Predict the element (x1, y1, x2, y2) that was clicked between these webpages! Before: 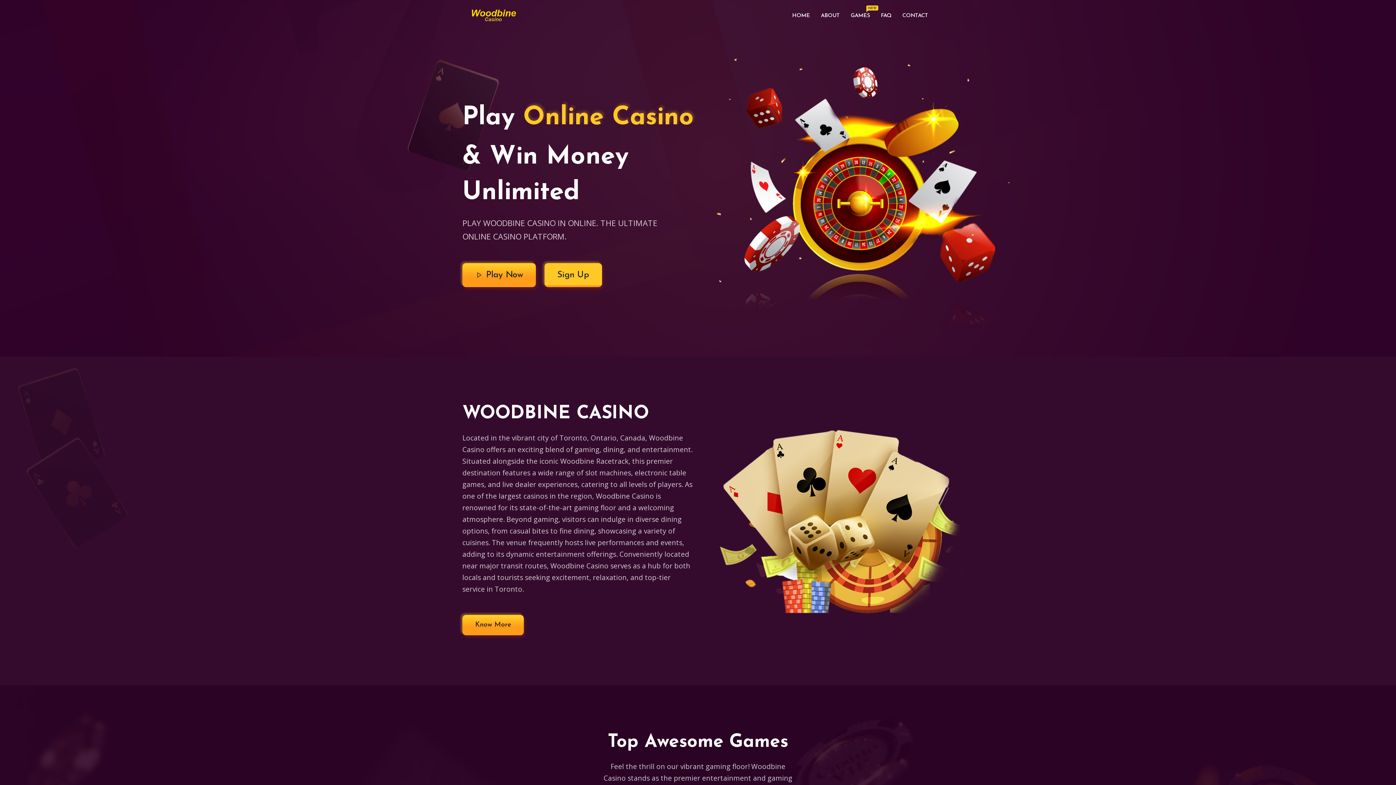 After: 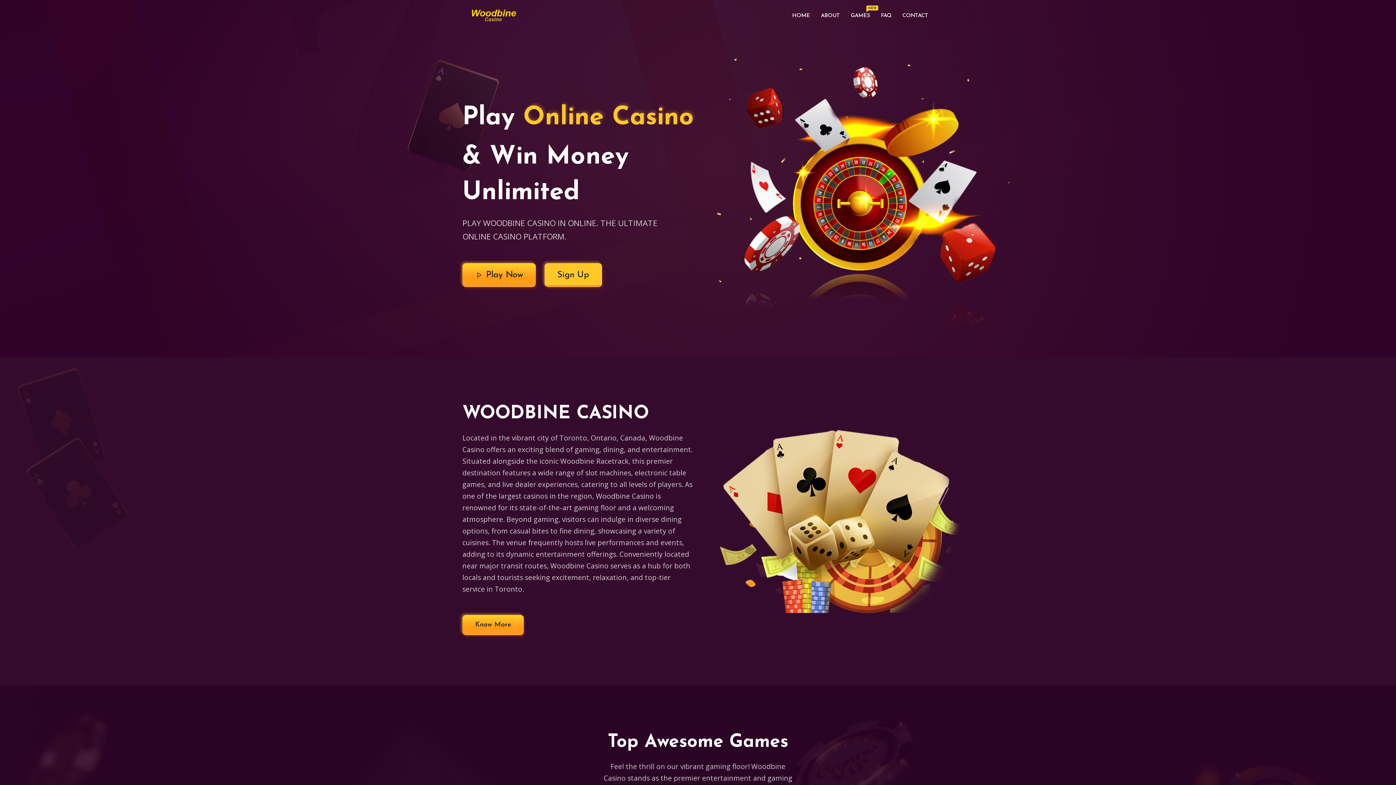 Action: bbox: (462, 9, 528, 22)